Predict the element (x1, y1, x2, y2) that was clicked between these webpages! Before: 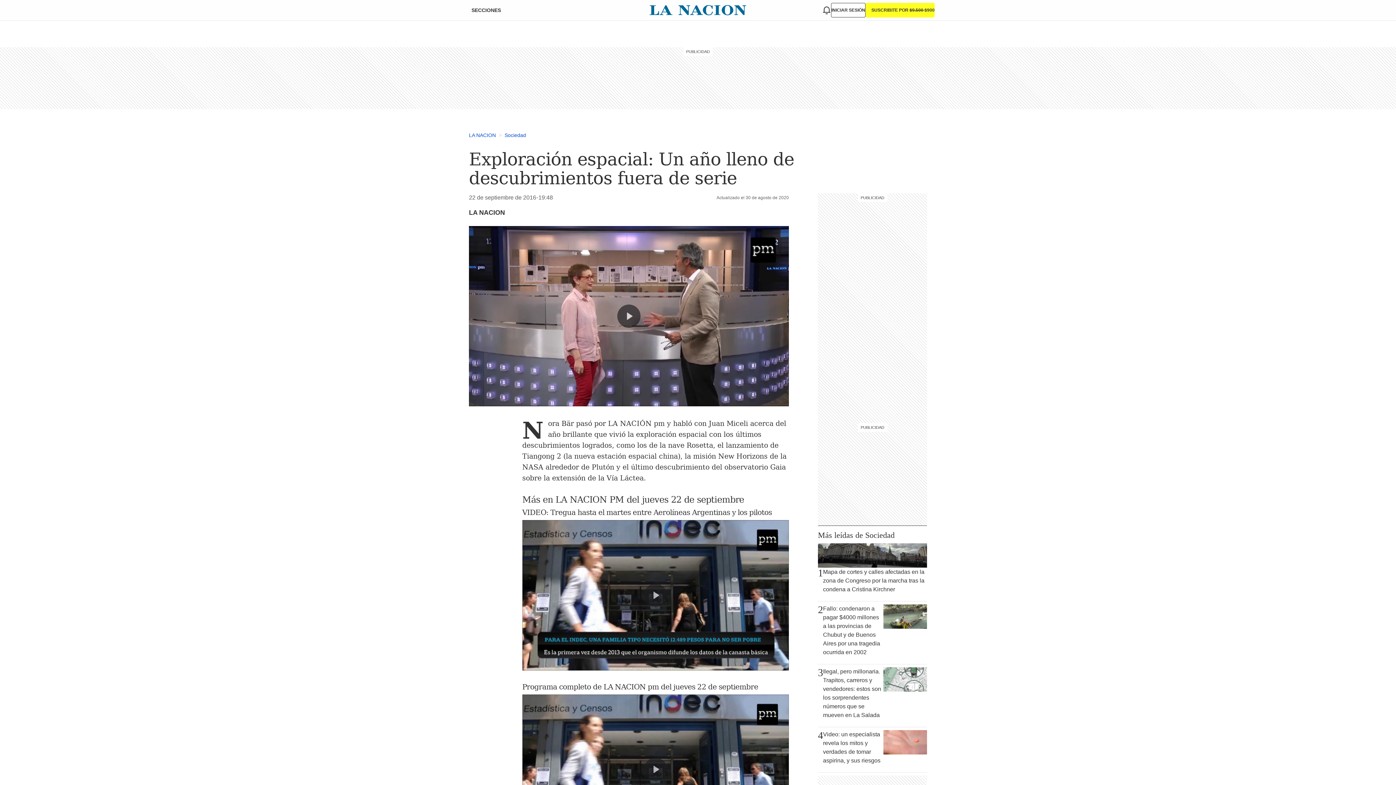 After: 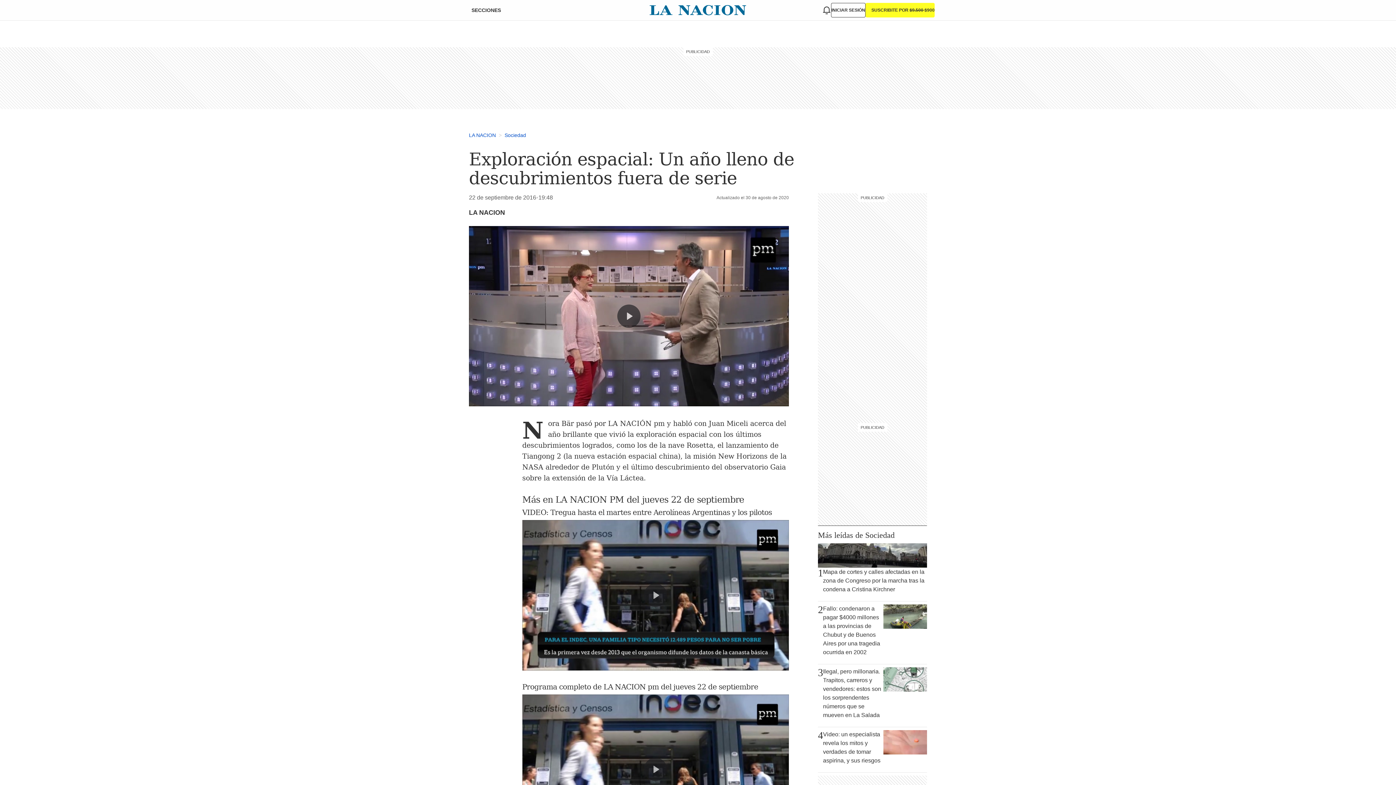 Action: bbox: (469, 226, 789, 406)